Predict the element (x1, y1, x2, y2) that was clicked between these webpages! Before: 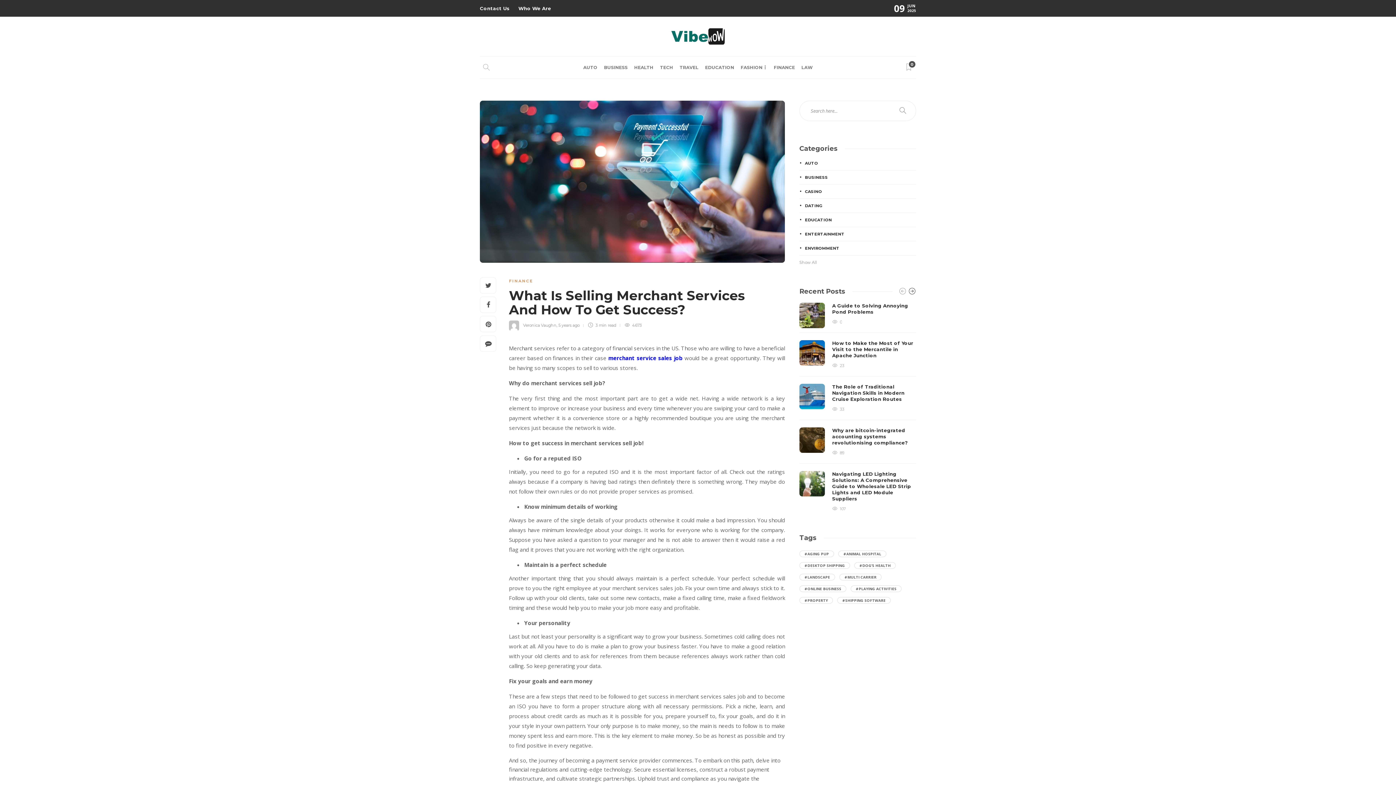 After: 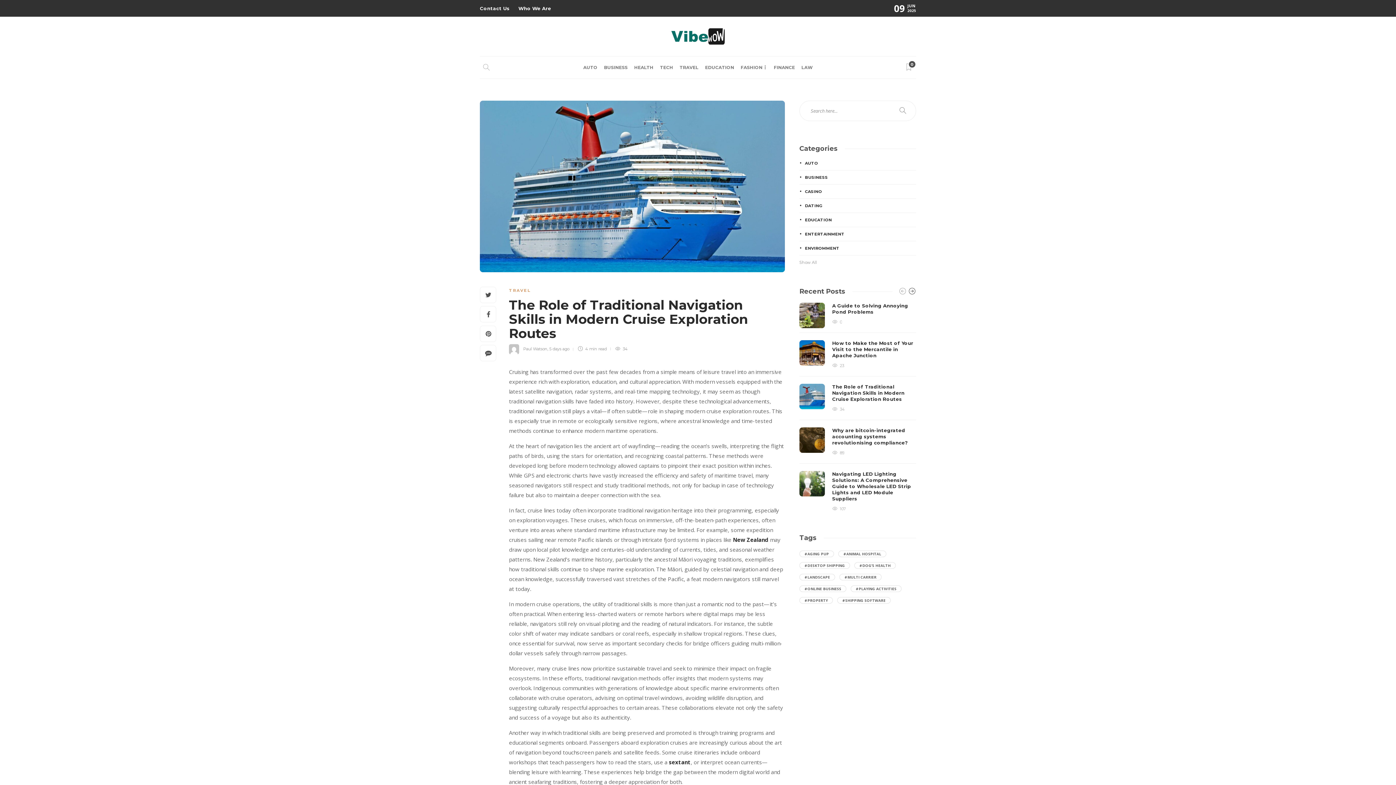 Action: bbox: (832, 384, 916, 402) label: The Role of Traditional Navigation Skills in Modern Cruise Exploration Routes 